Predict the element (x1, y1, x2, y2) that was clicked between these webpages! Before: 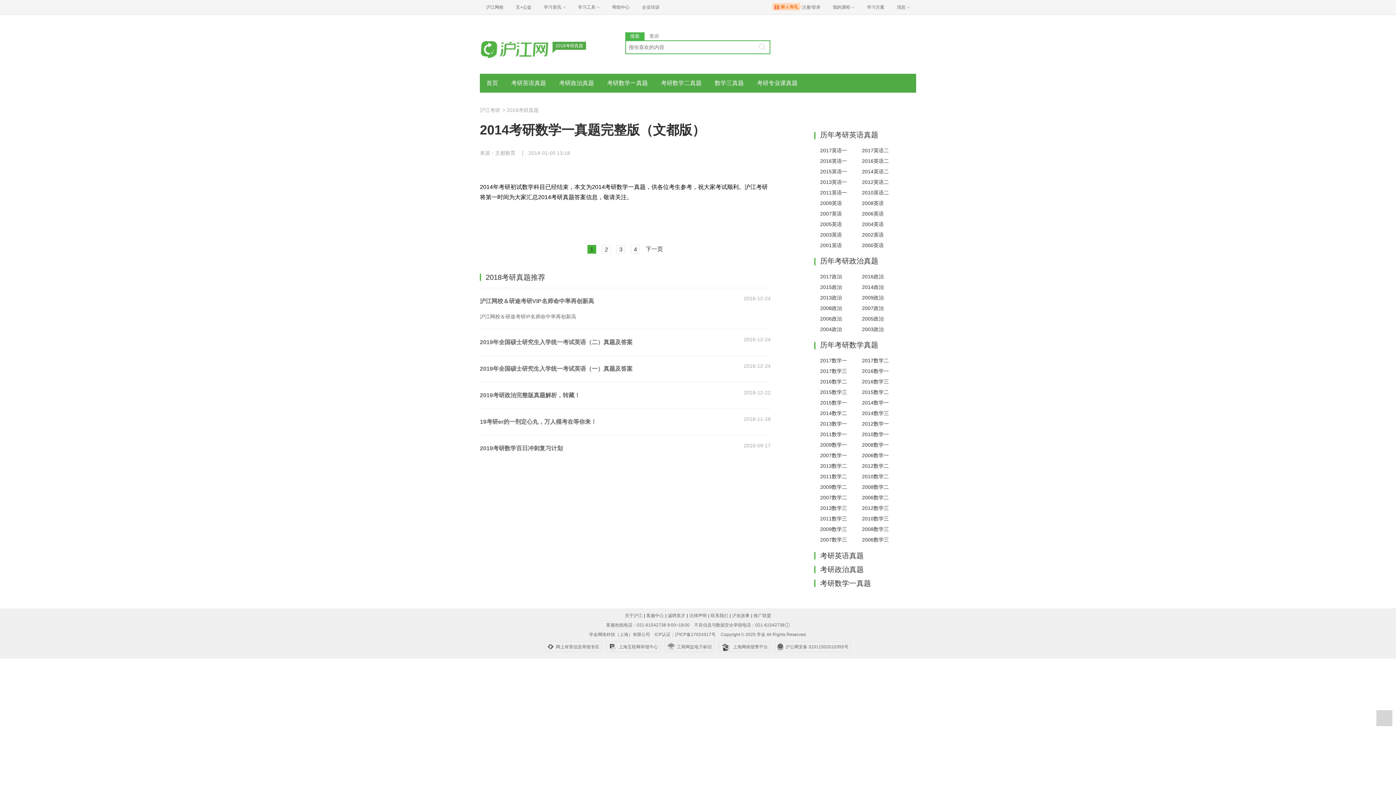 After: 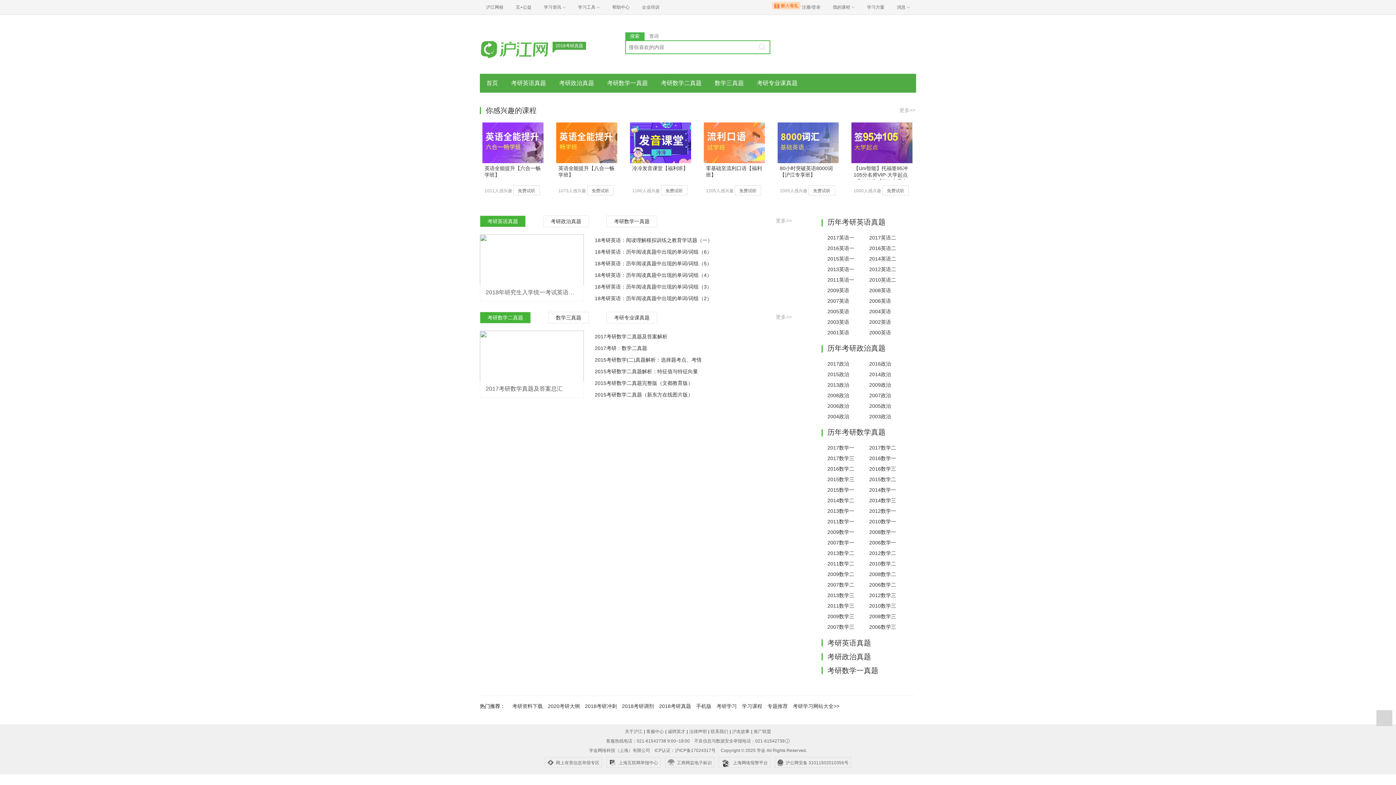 Action: label: 2018考研真题 bbox: (506, 107, 538, 113)